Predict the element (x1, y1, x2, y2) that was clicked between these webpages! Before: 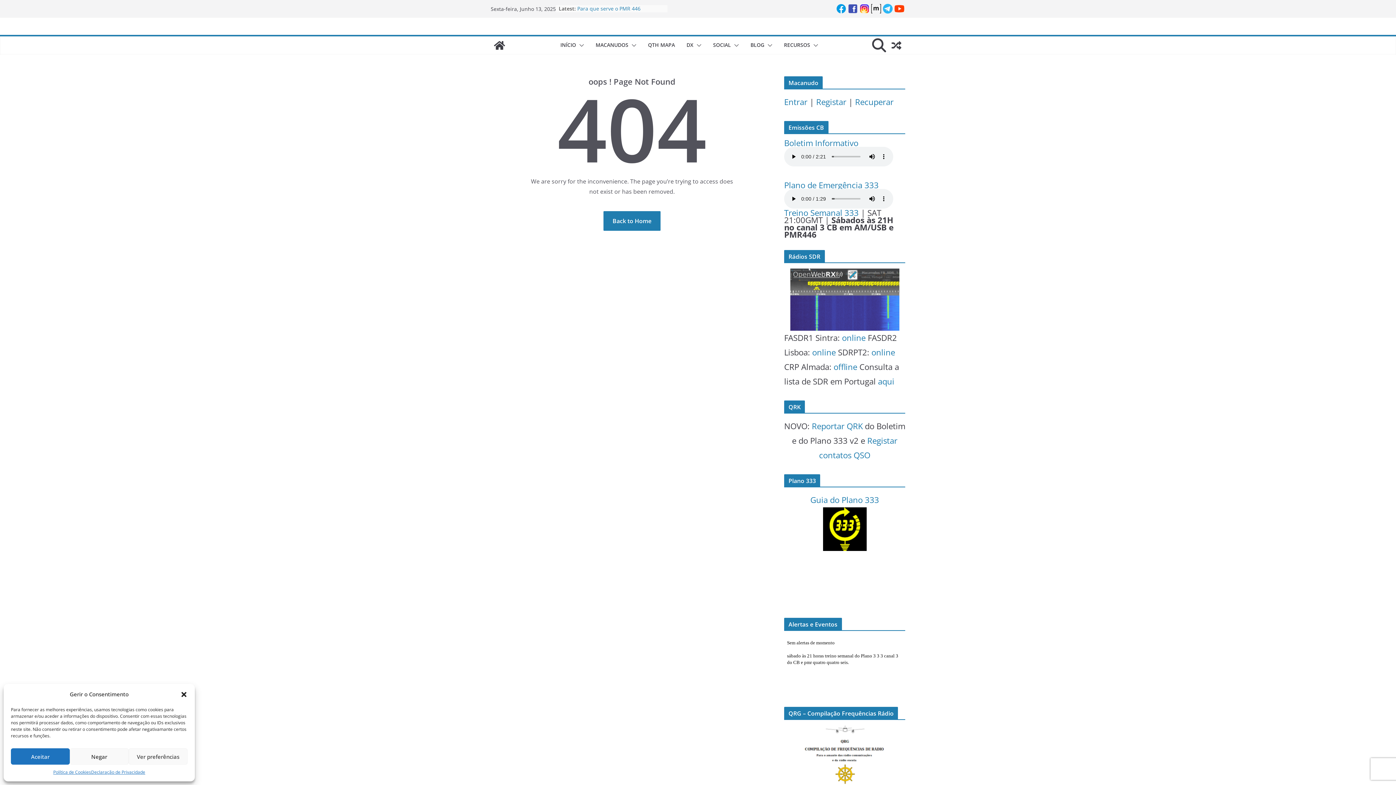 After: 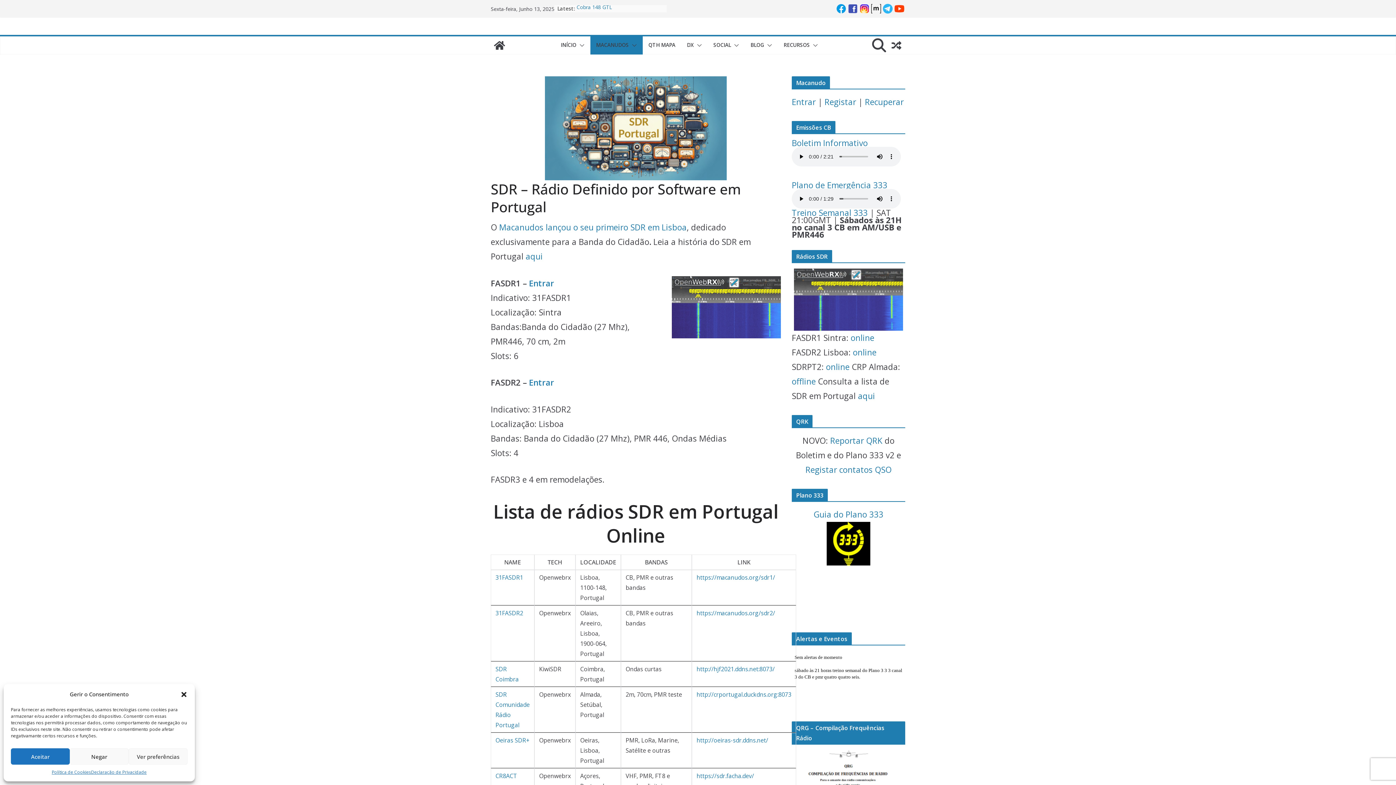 Action: label: aqui bbox: (878, 376, 894, 387)